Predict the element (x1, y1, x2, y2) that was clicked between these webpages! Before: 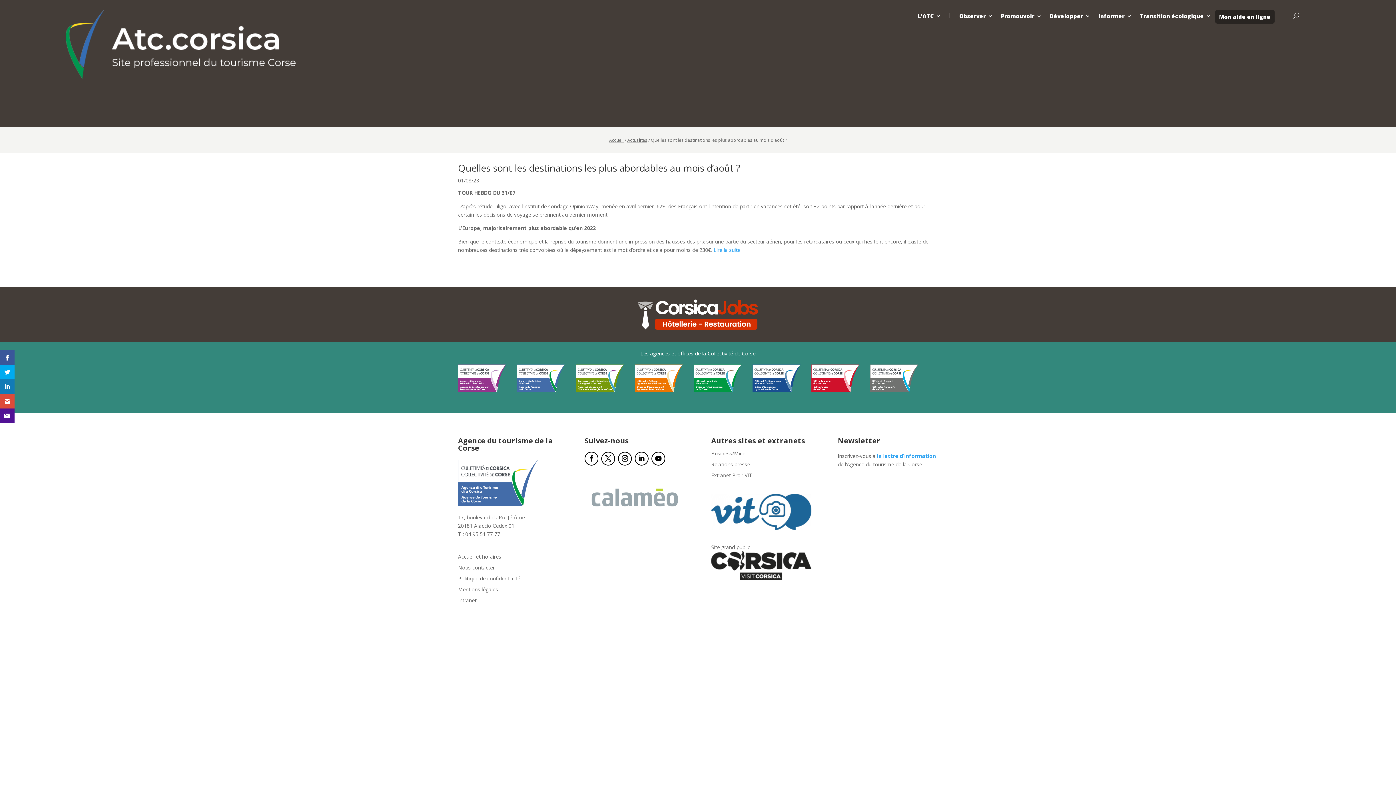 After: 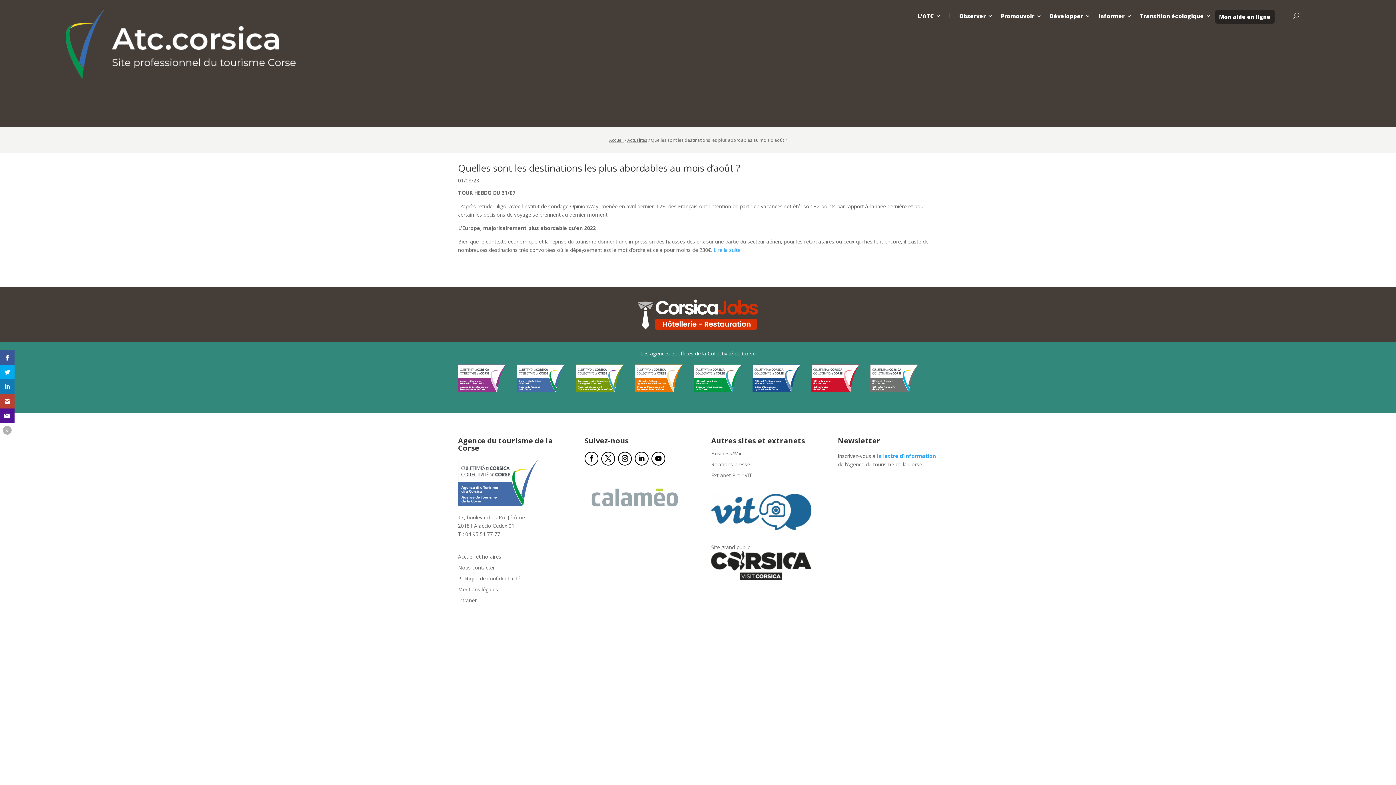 Action: bbox: (0, 394, 14, 408)